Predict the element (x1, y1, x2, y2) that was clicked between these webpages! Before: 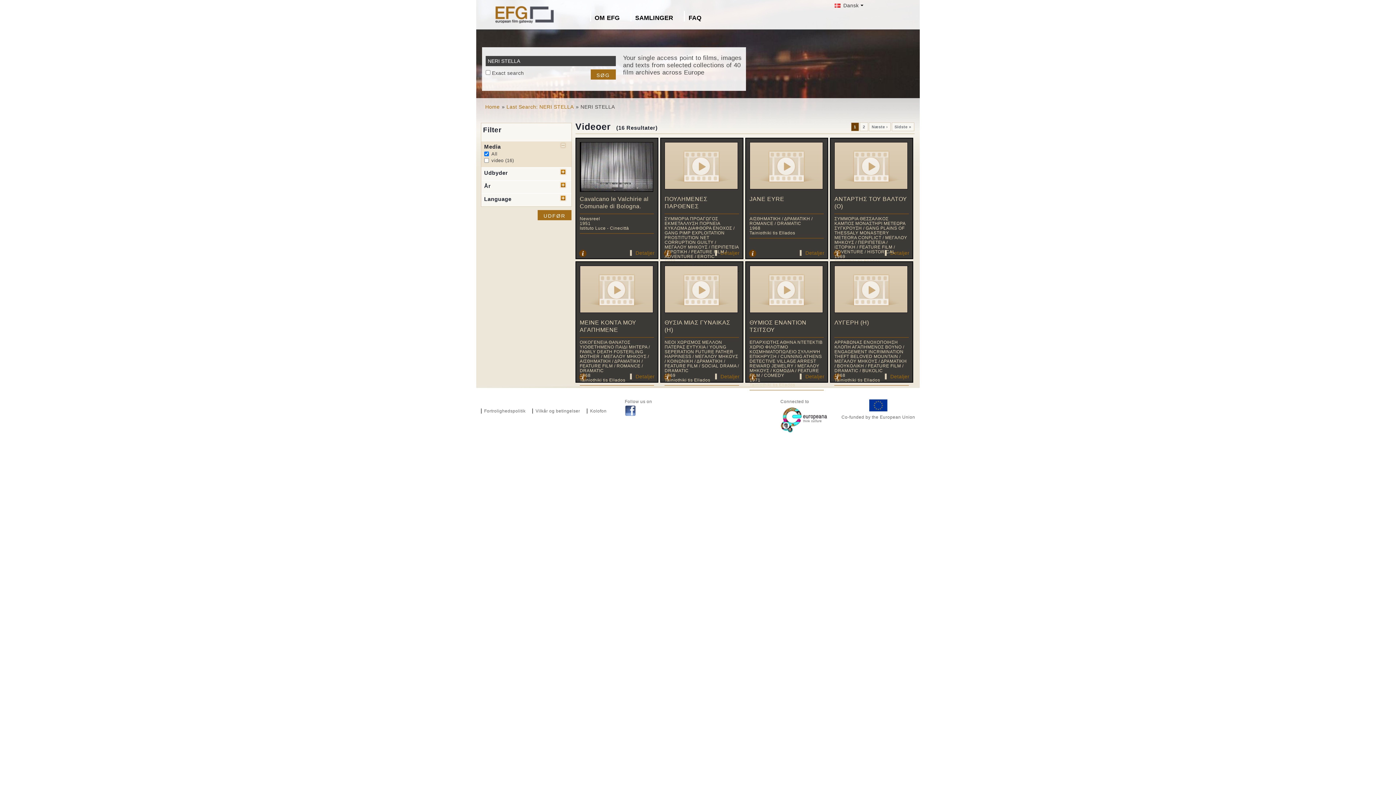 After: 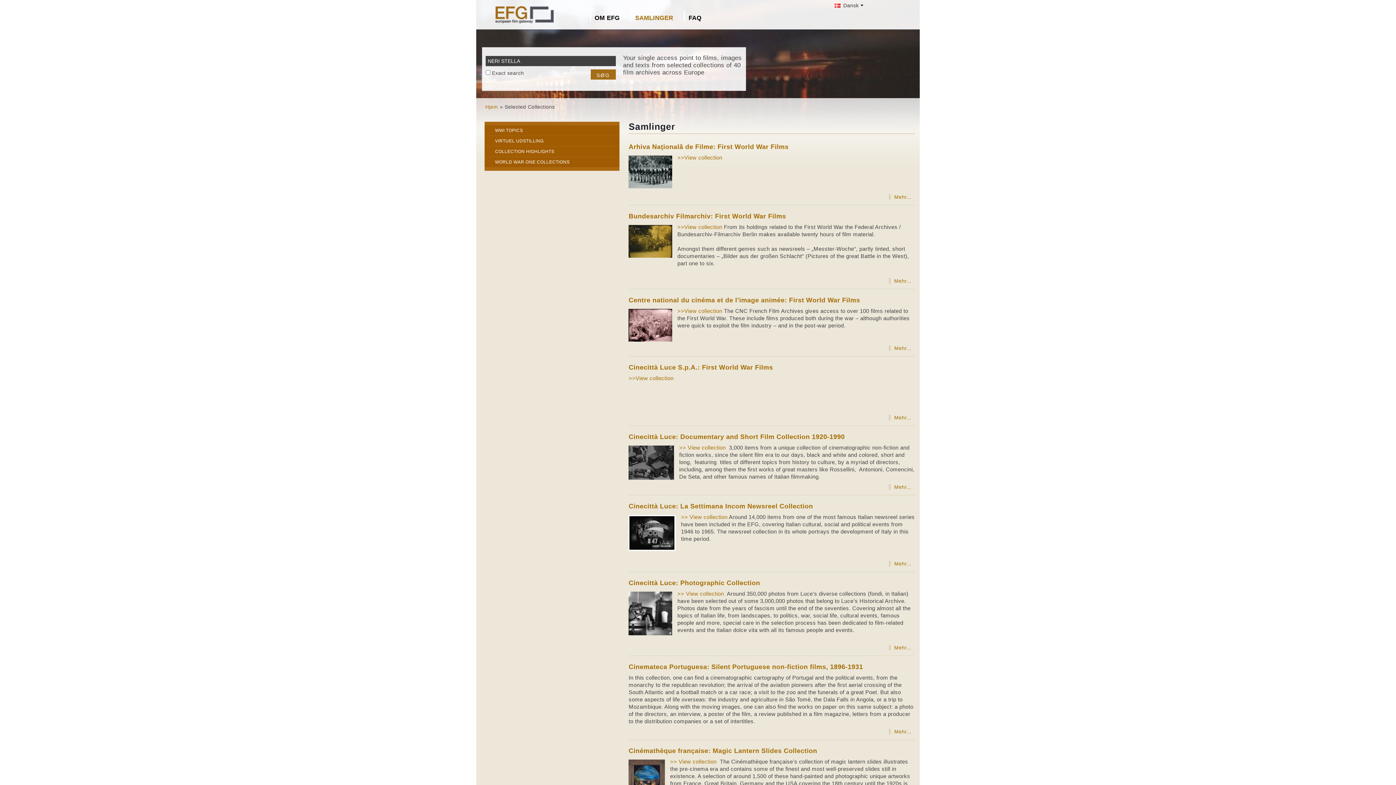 Action: label: SAMLINGER bbox: (630, 10, 682, 21)